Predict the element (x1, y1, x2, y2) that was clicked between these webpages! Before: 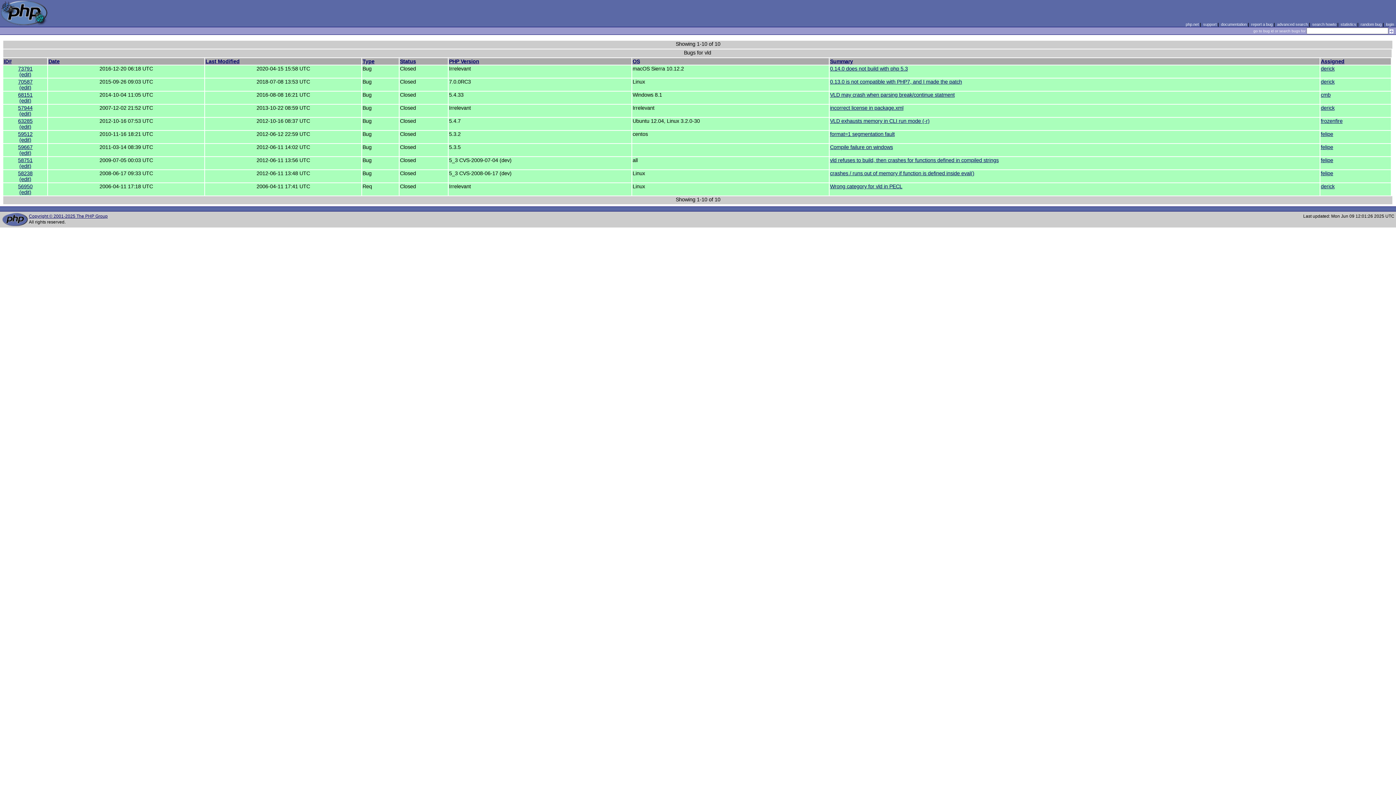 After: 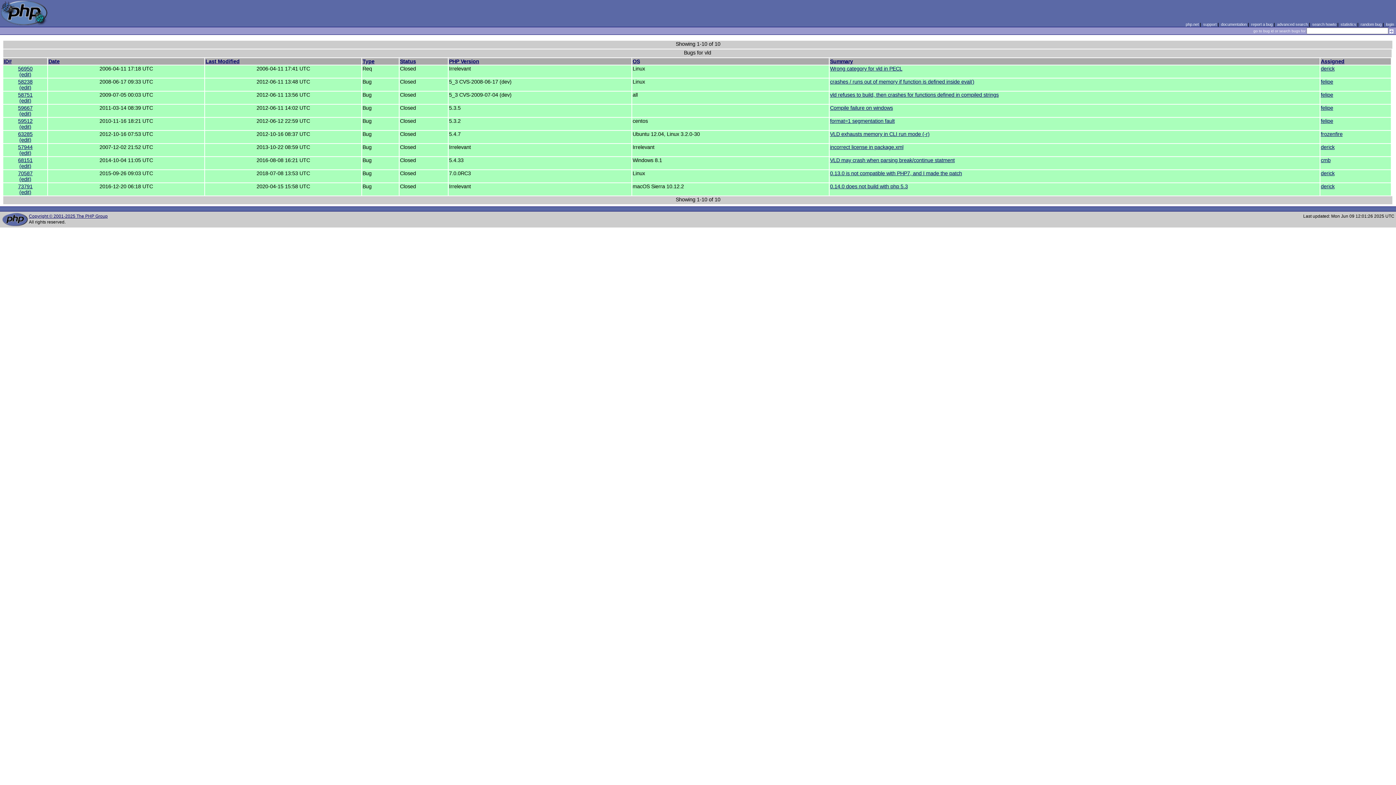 Action: bbox: (205, 58, 239, 64) label: Last Modified